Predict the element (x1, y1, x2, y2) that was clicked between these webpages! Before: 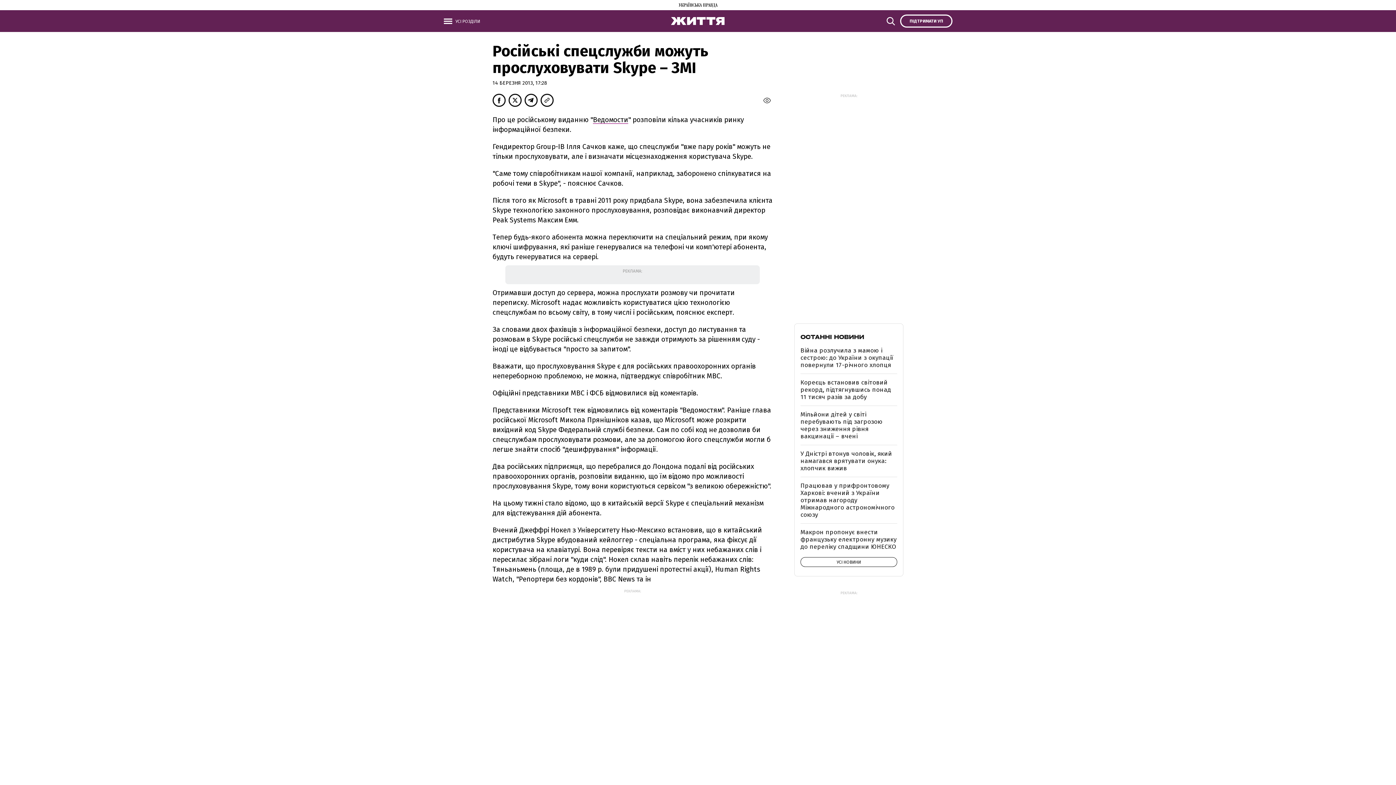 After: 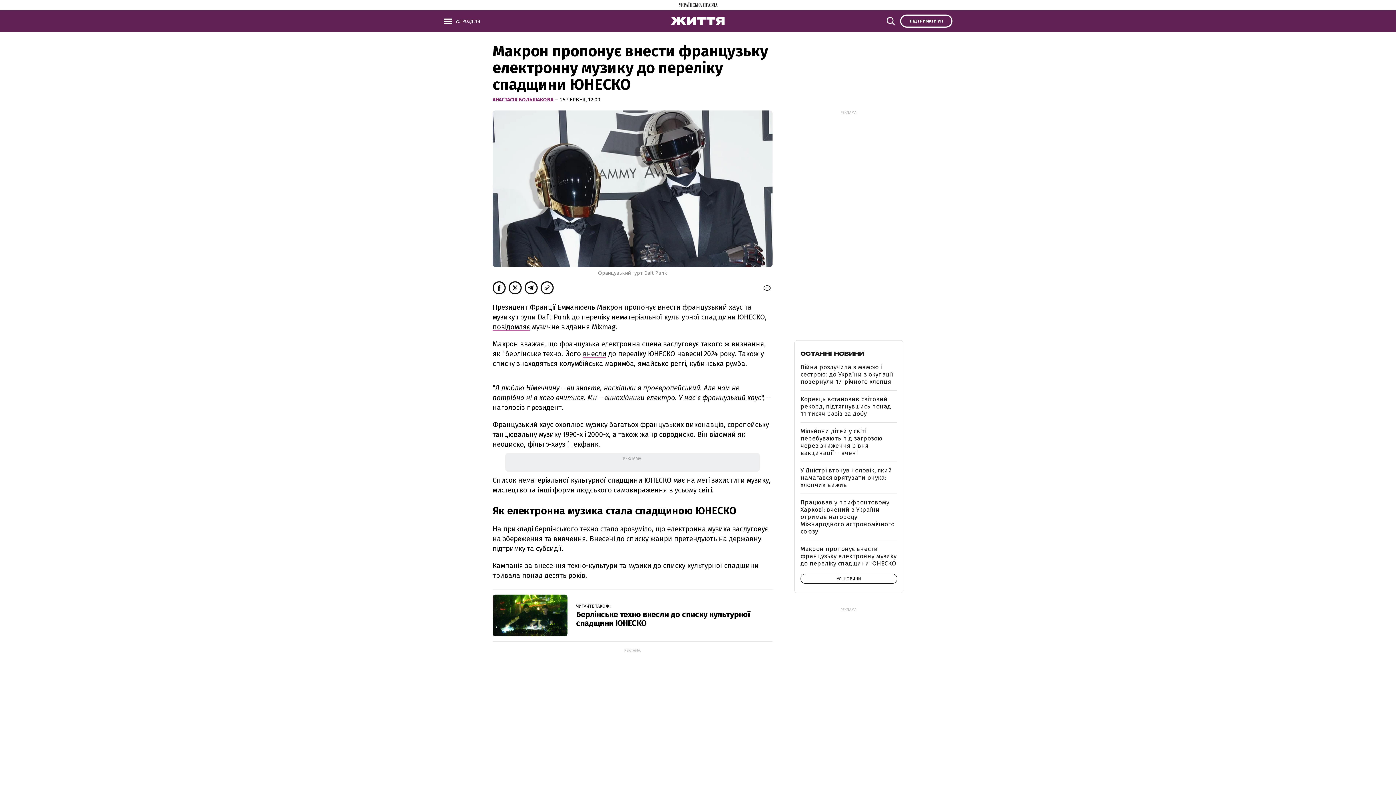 Action: label: Макрон пропонує внести французьку електронну музику до переліку спадщини ЮНЕСКО bbox: (800, 528, 896, 550)